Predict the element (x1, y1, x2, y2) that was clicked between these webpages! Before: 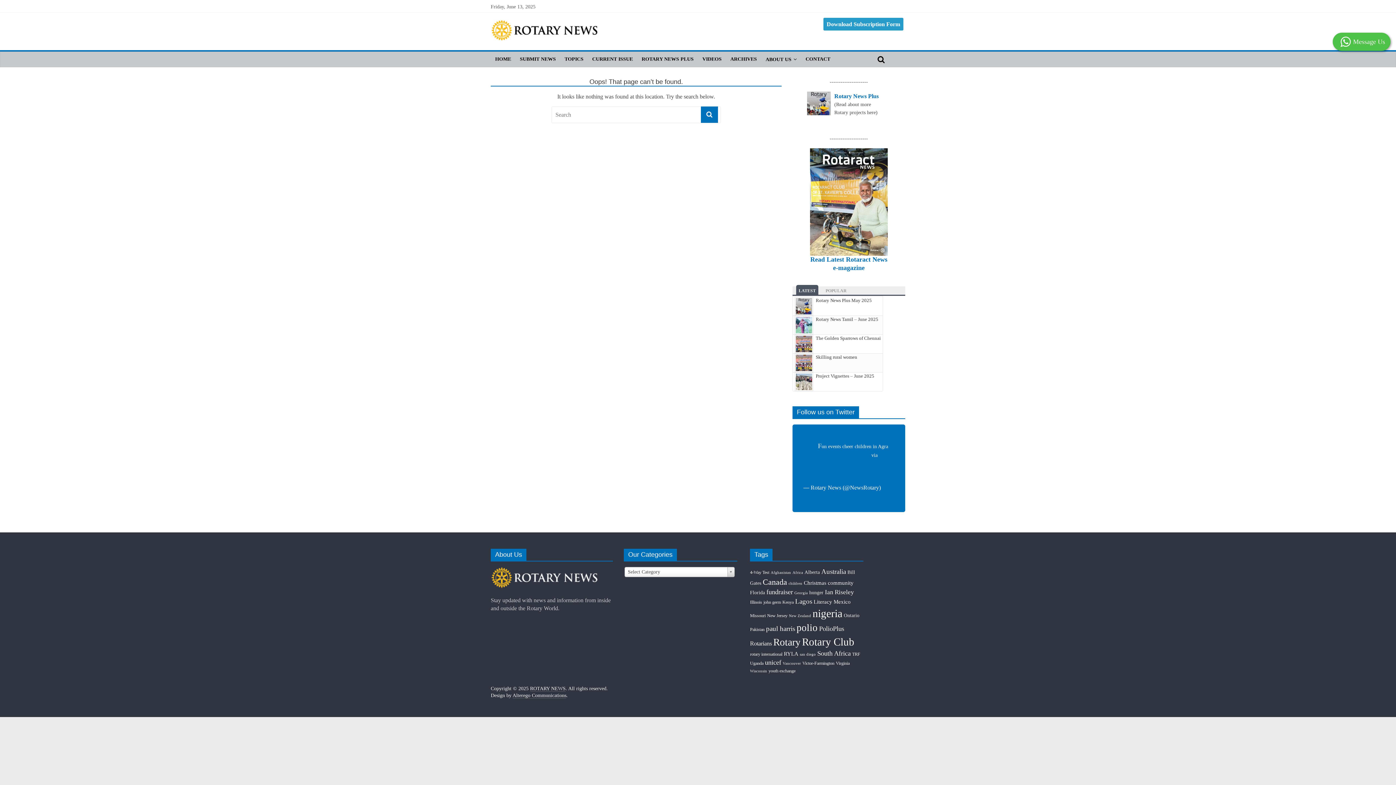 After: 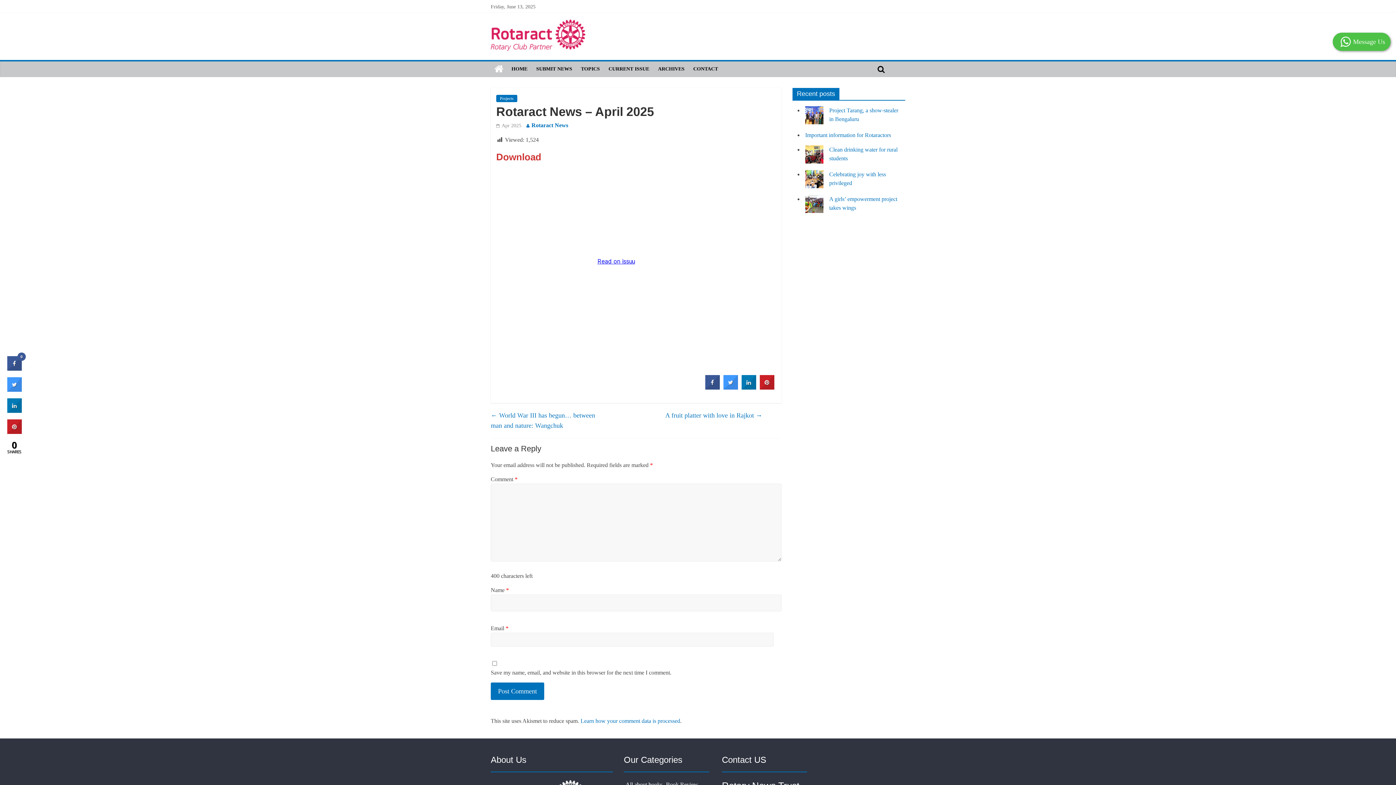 Action: bbox: (810, 149, 887, 156)